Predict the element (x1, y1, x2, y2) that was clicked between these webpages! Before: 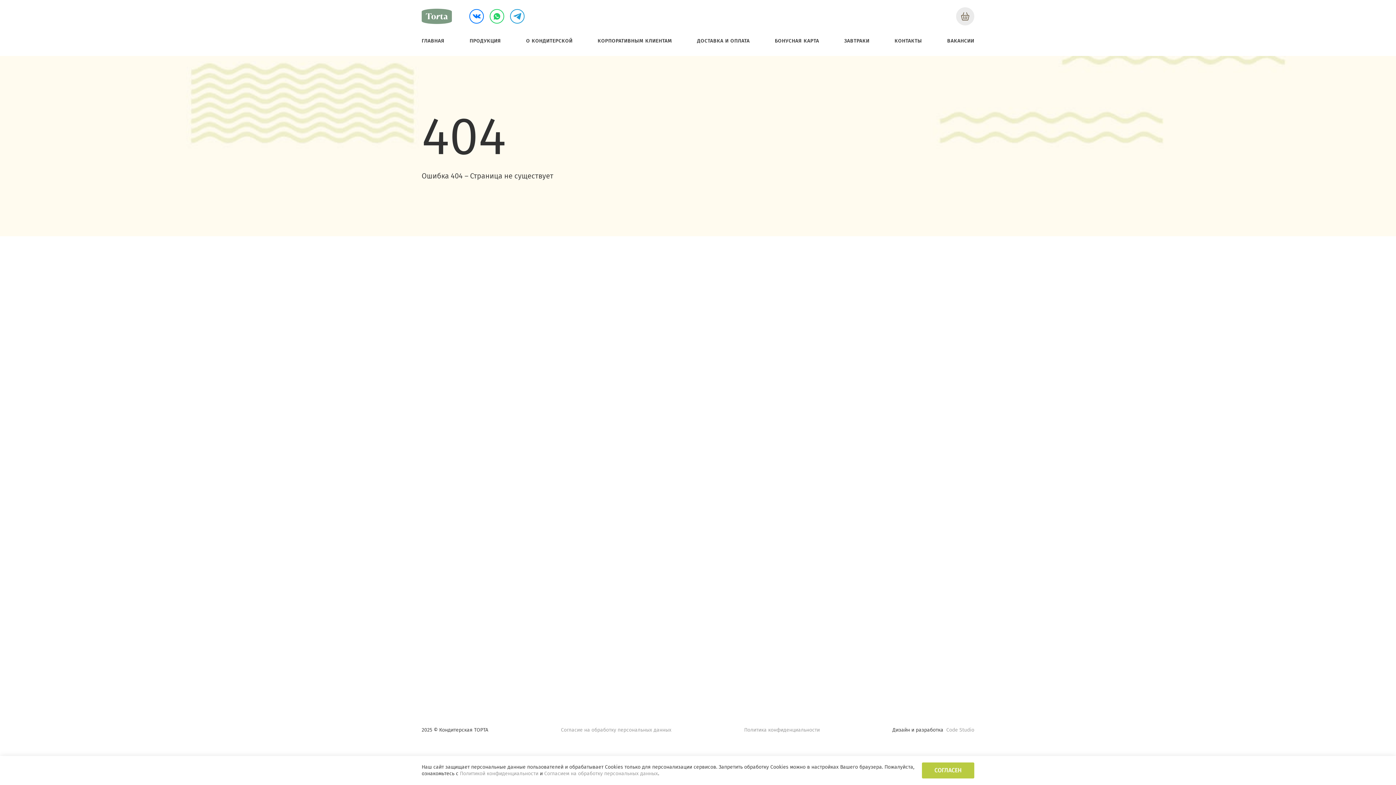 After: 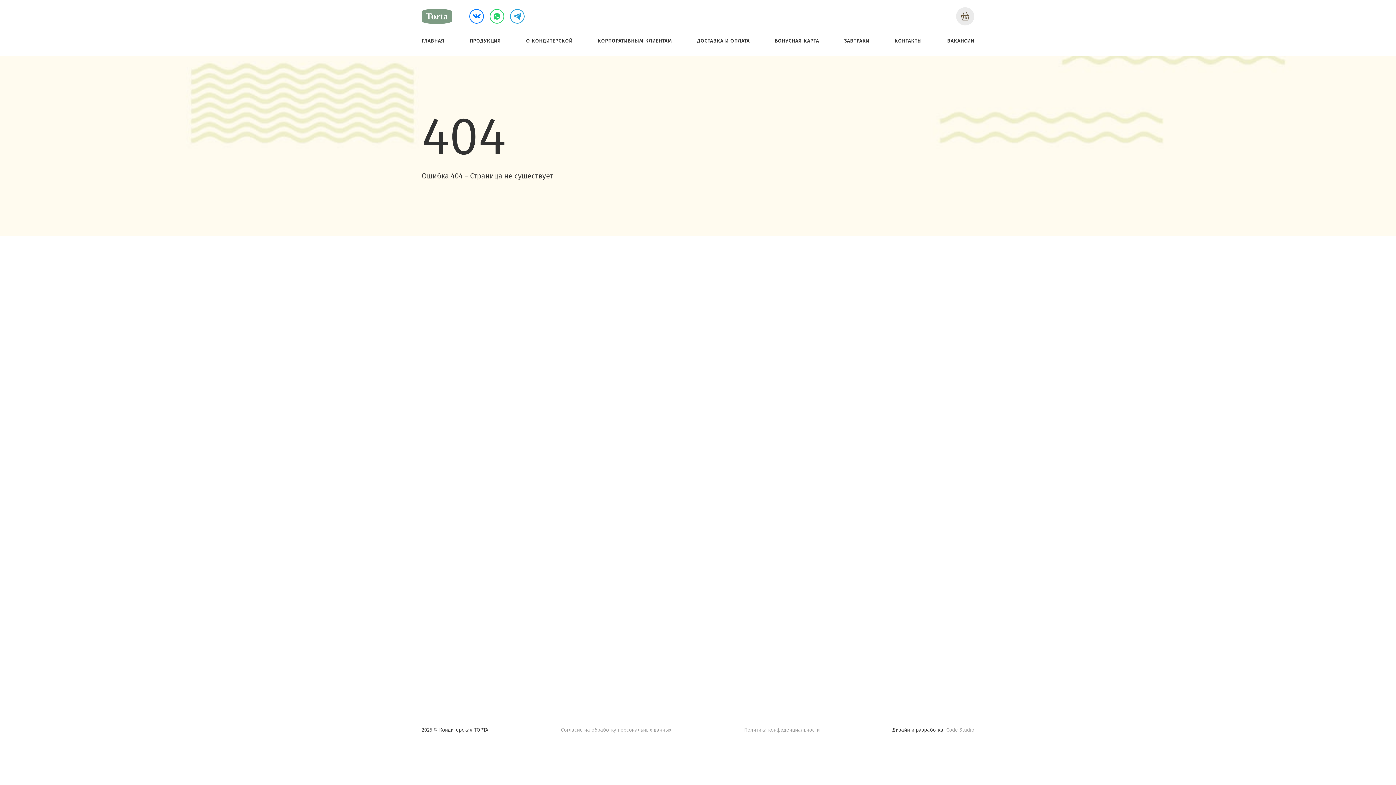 Action: bbox: (922, 762, 974, 778) label: СОГЛАСЕН